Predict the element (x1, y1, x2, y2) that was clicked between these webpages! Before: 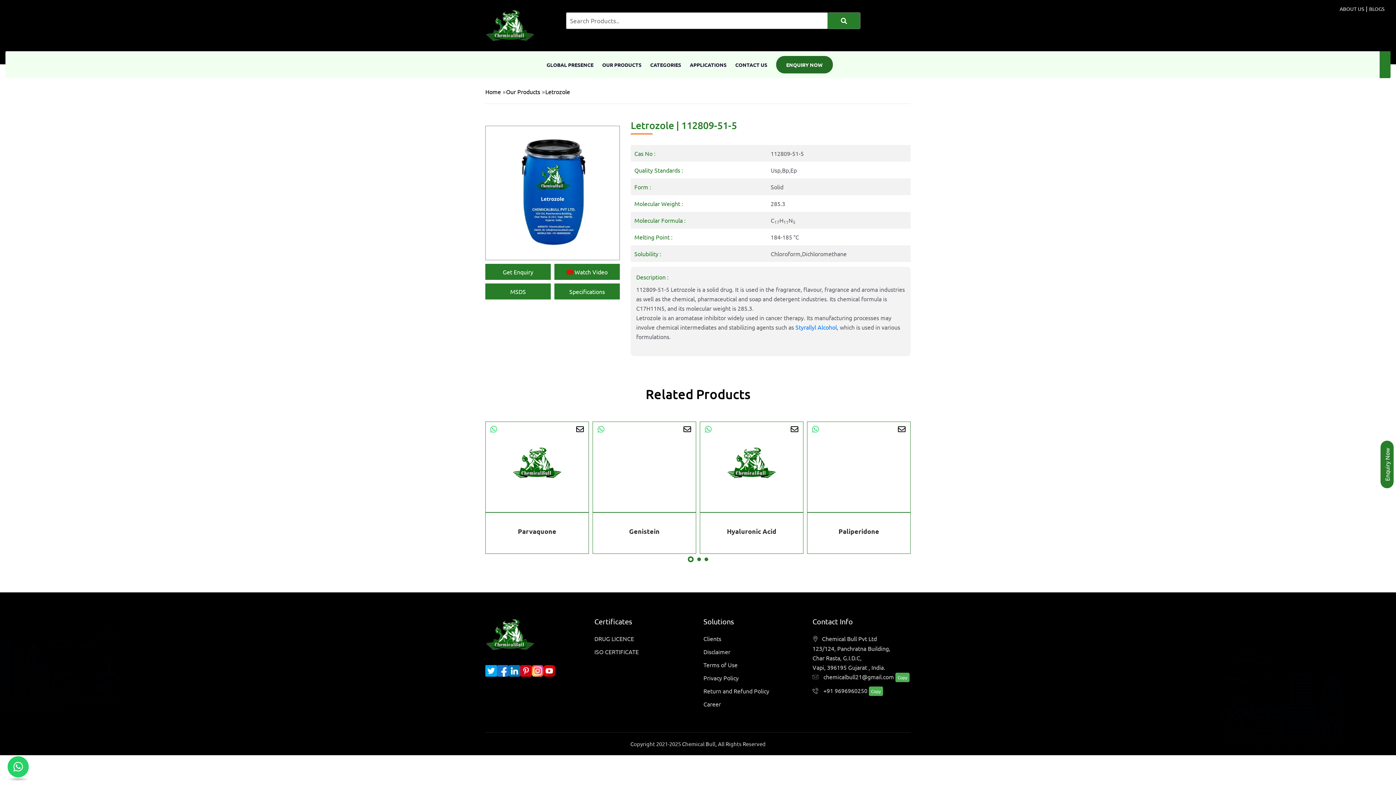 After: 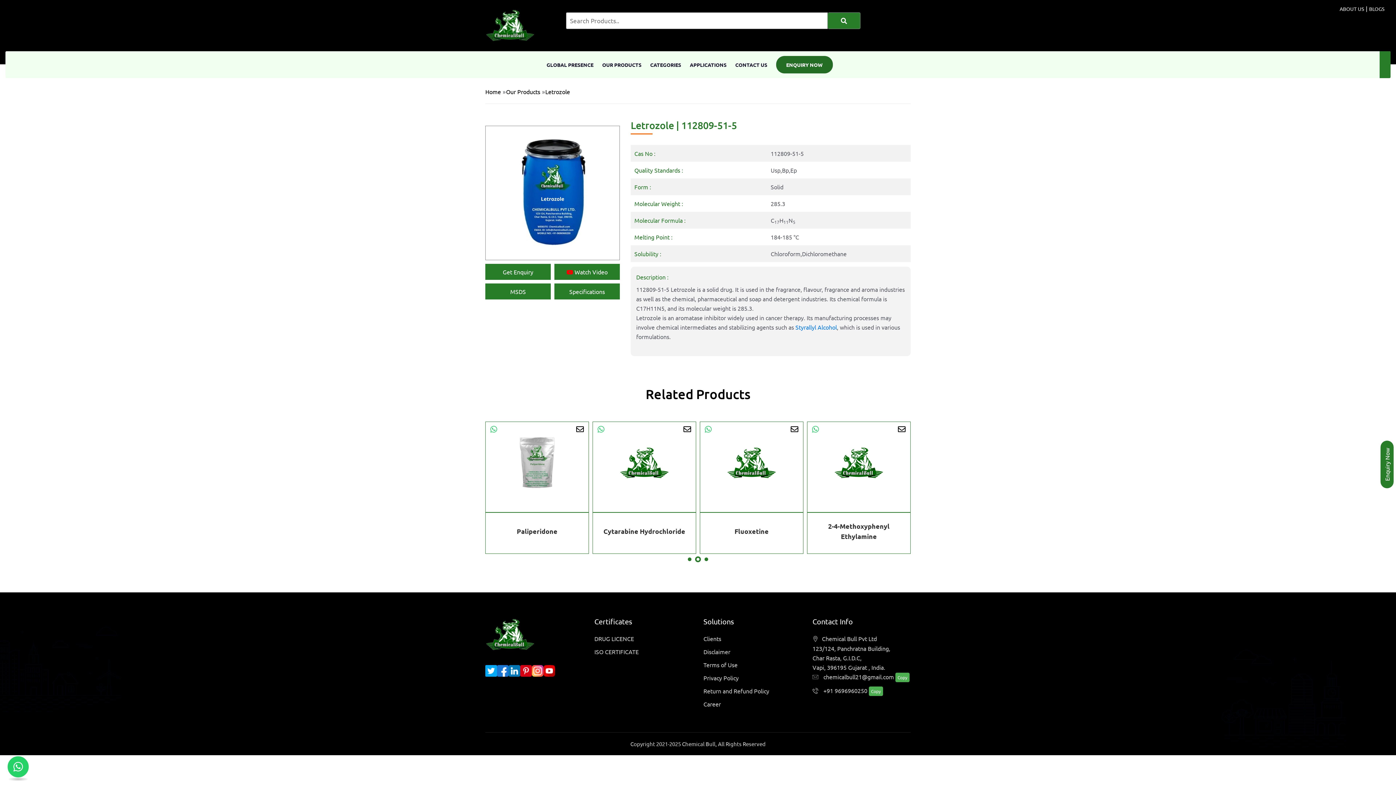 Action: bbox: (520, 665, 532, 677)